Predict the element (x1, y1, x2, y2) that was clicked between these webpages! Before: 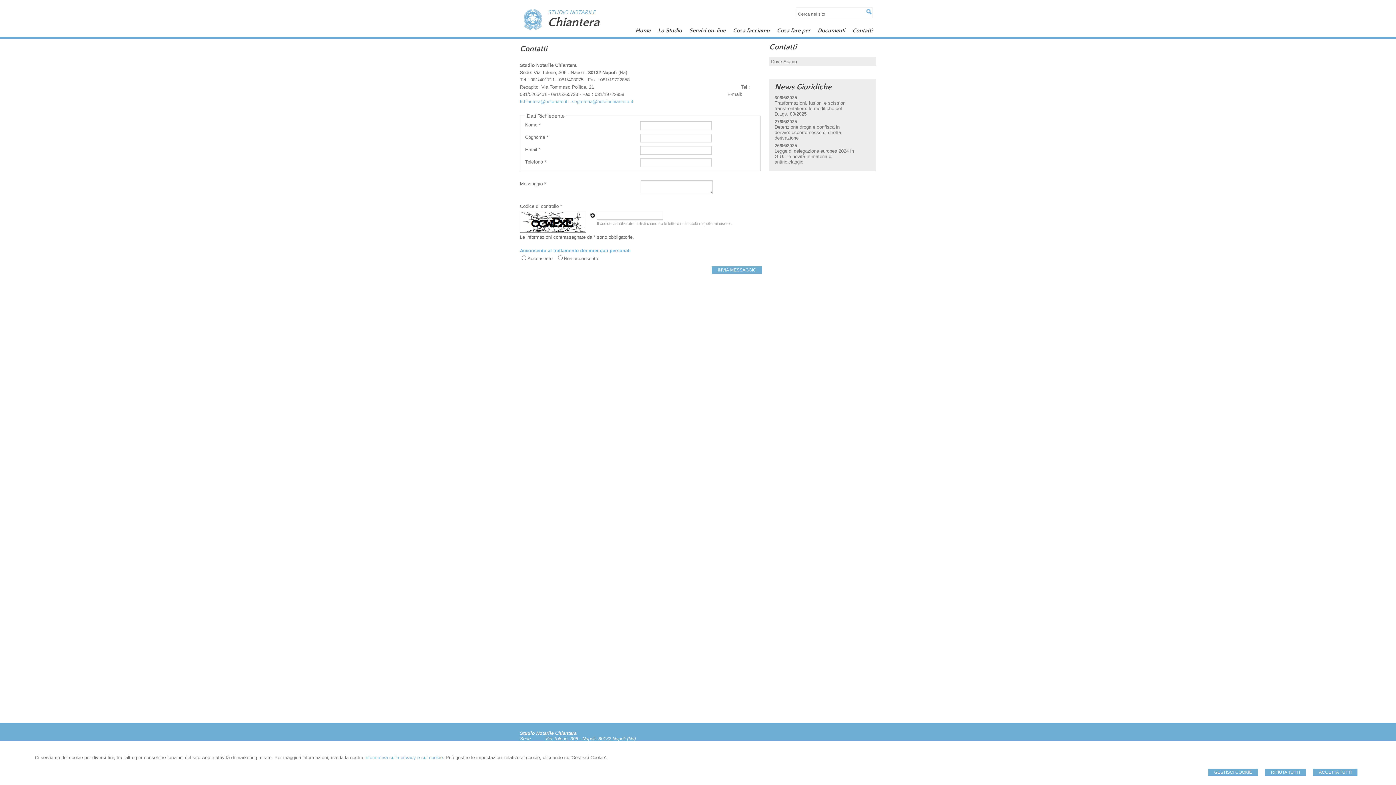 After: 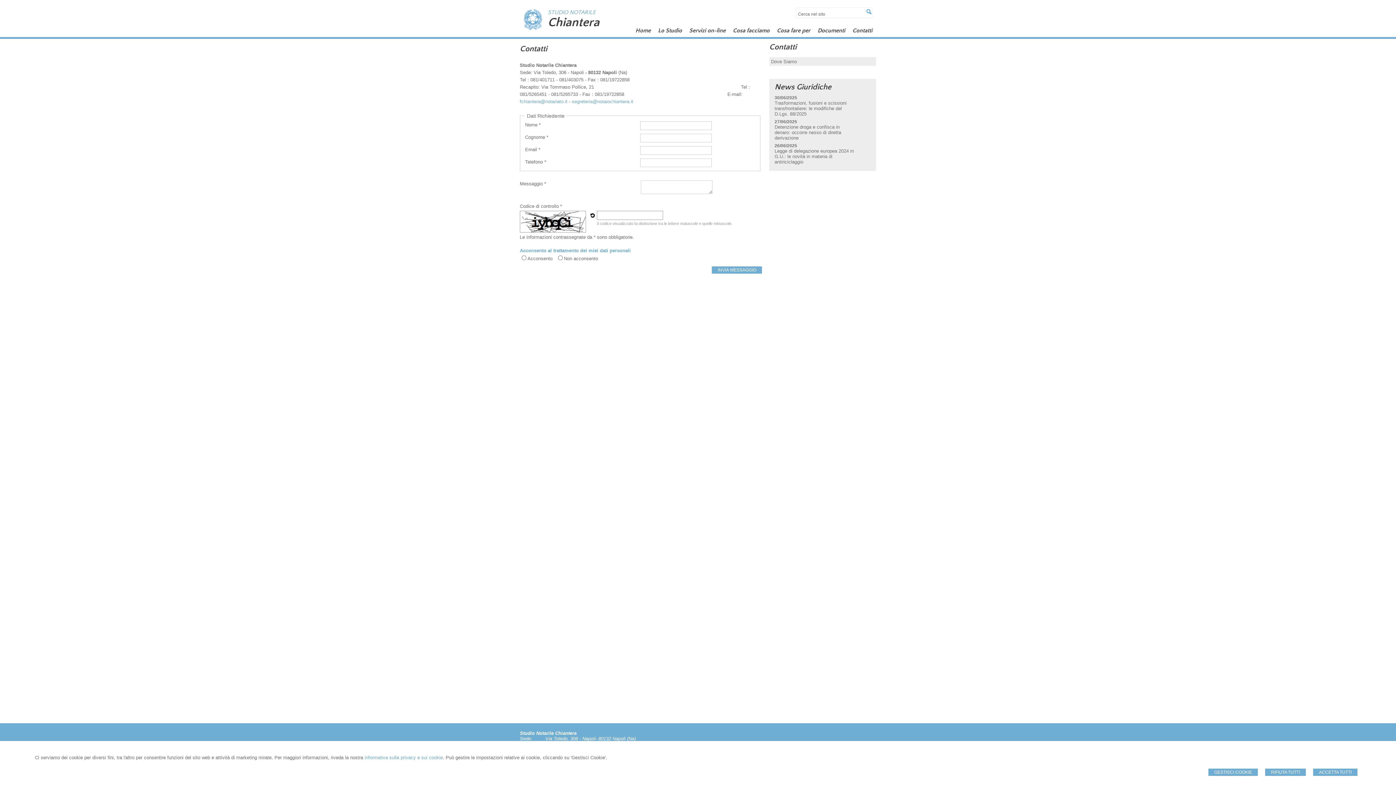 Action: bbox: (852, 27, 872, 33) label: Contatti